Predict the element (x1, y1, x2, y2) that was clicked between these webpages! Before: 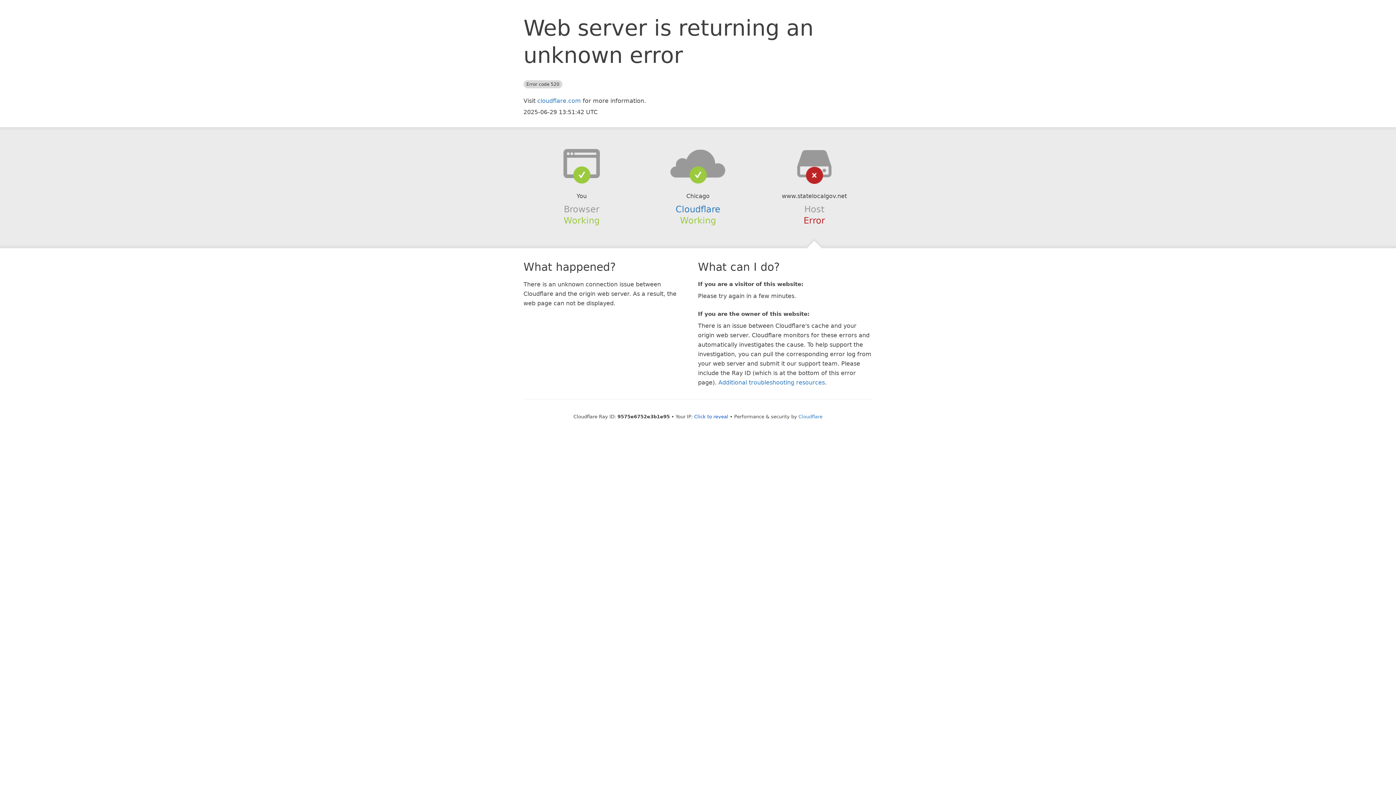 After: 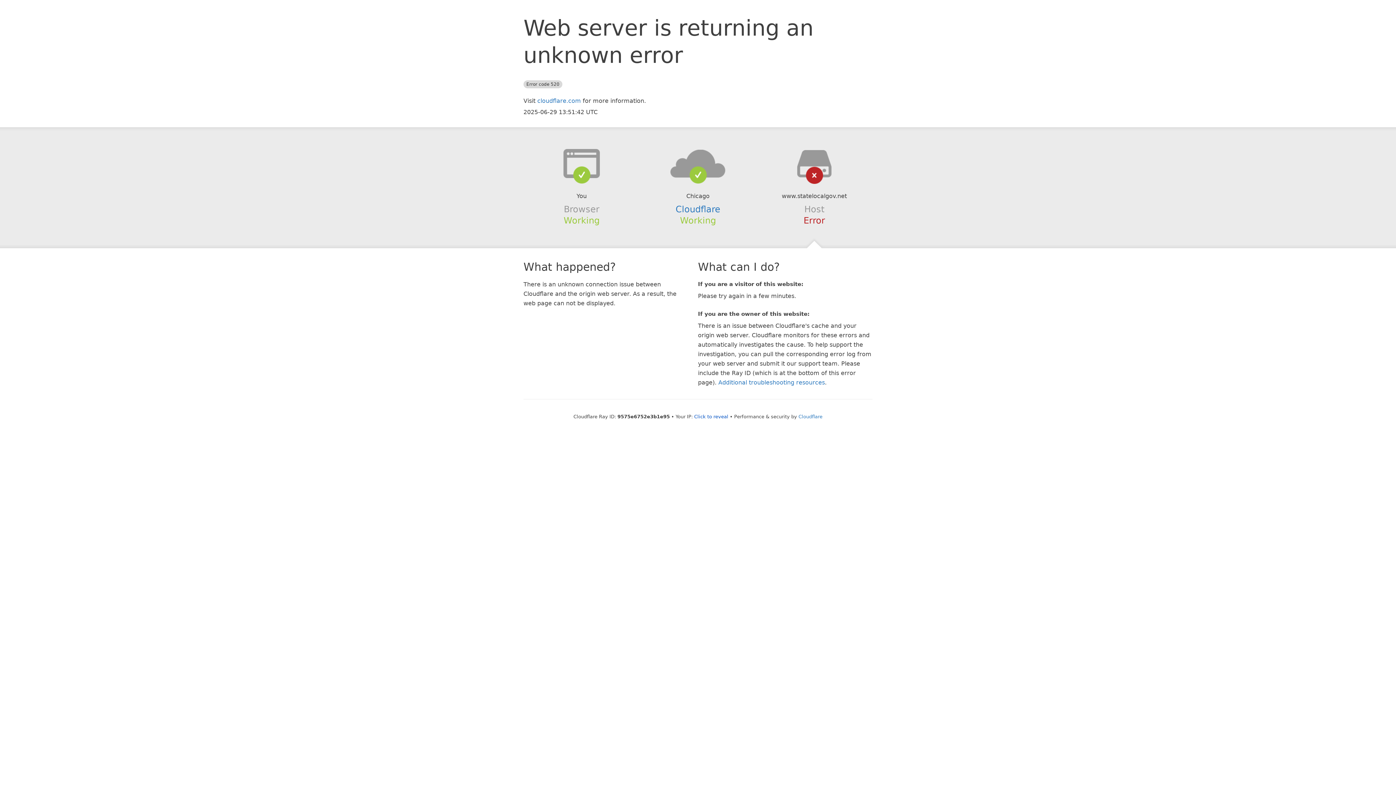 Action: bbox: (639, 148, 756, 178)